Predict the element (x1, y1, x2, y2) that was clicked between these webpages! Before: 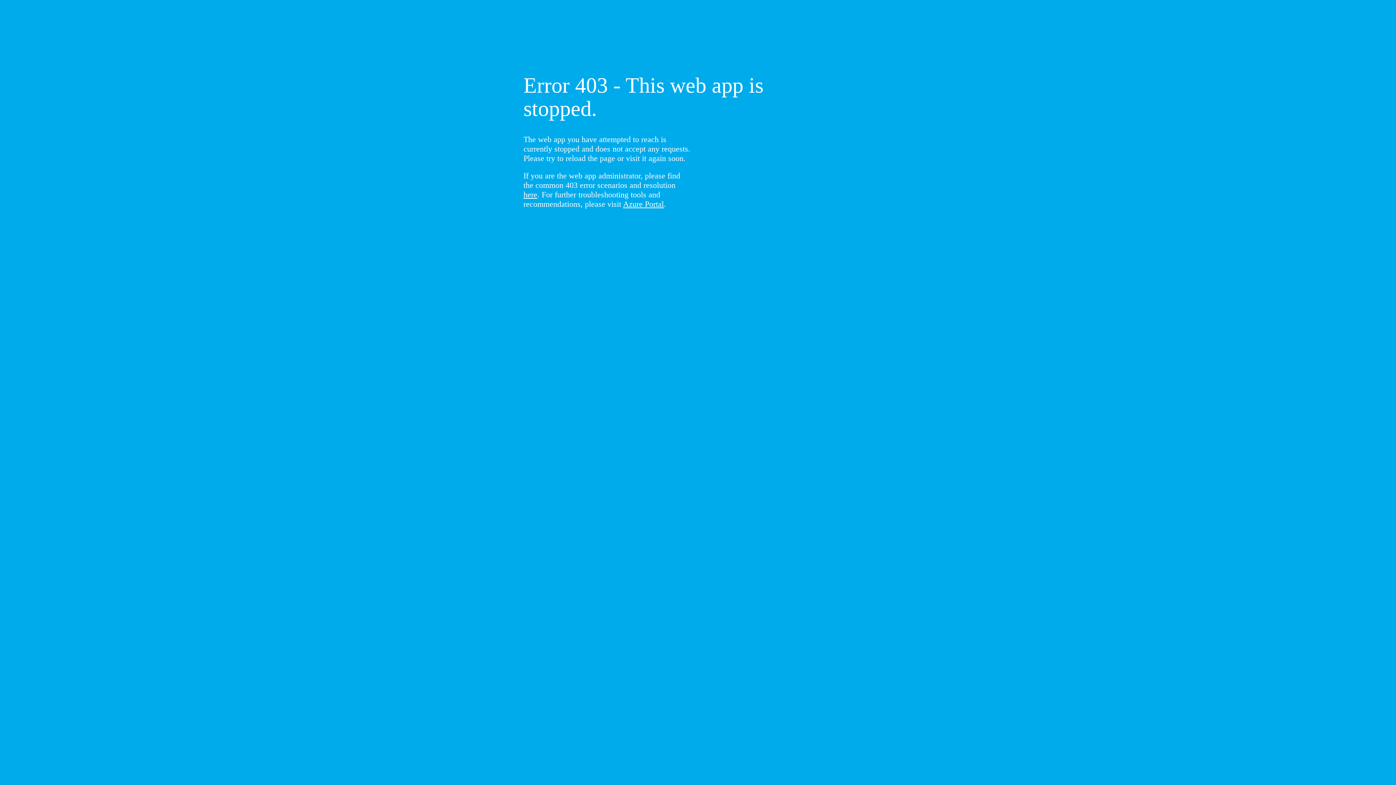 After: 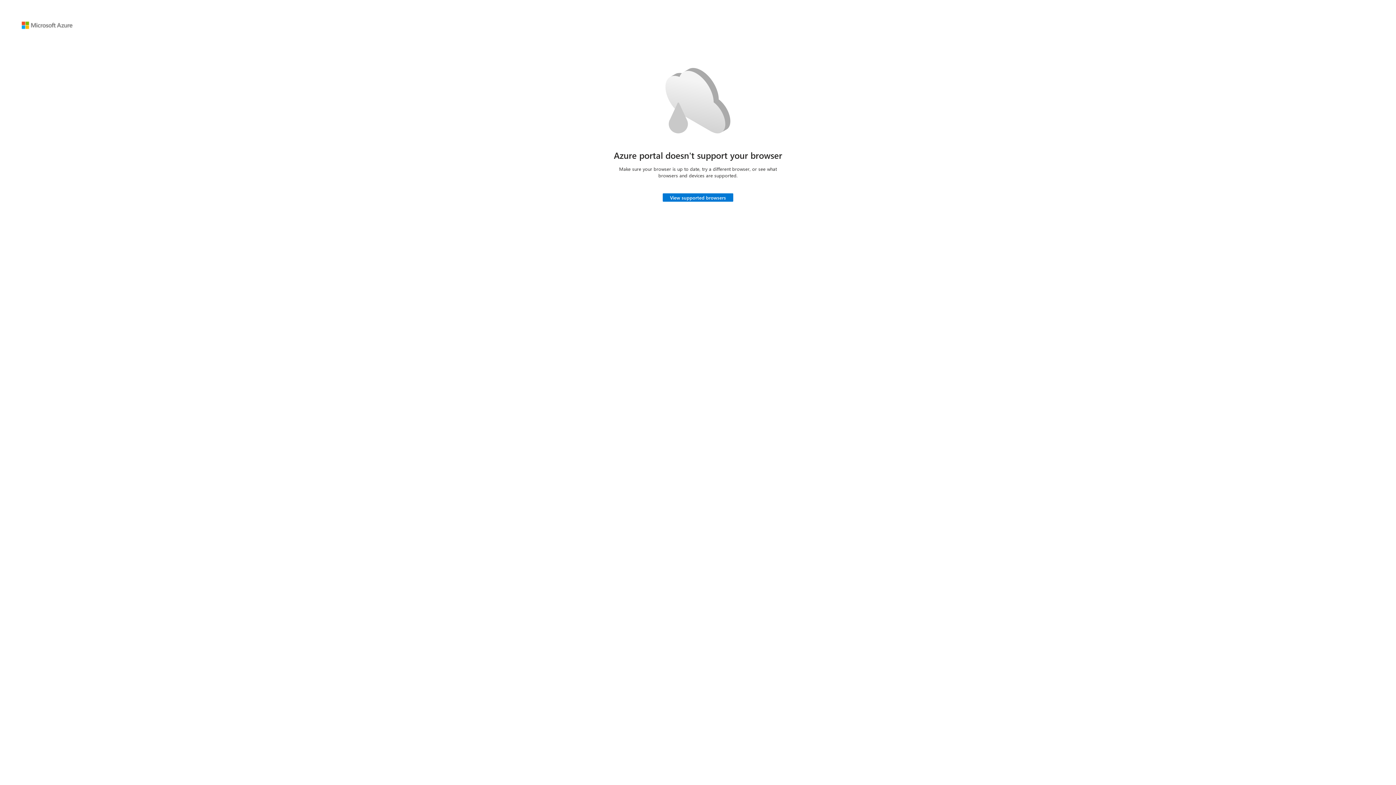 Action: bbox: (623, 199, 664, 208) label: Azure Portal